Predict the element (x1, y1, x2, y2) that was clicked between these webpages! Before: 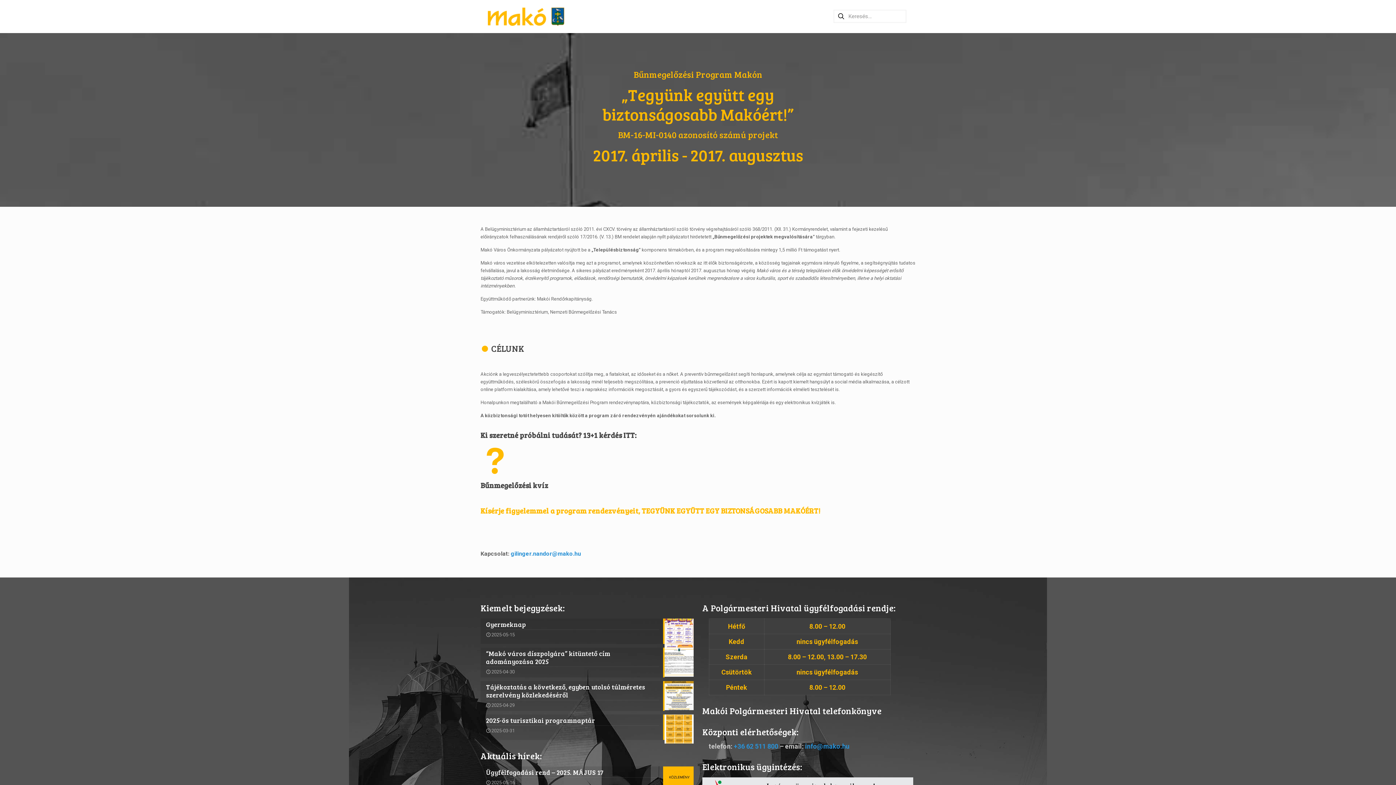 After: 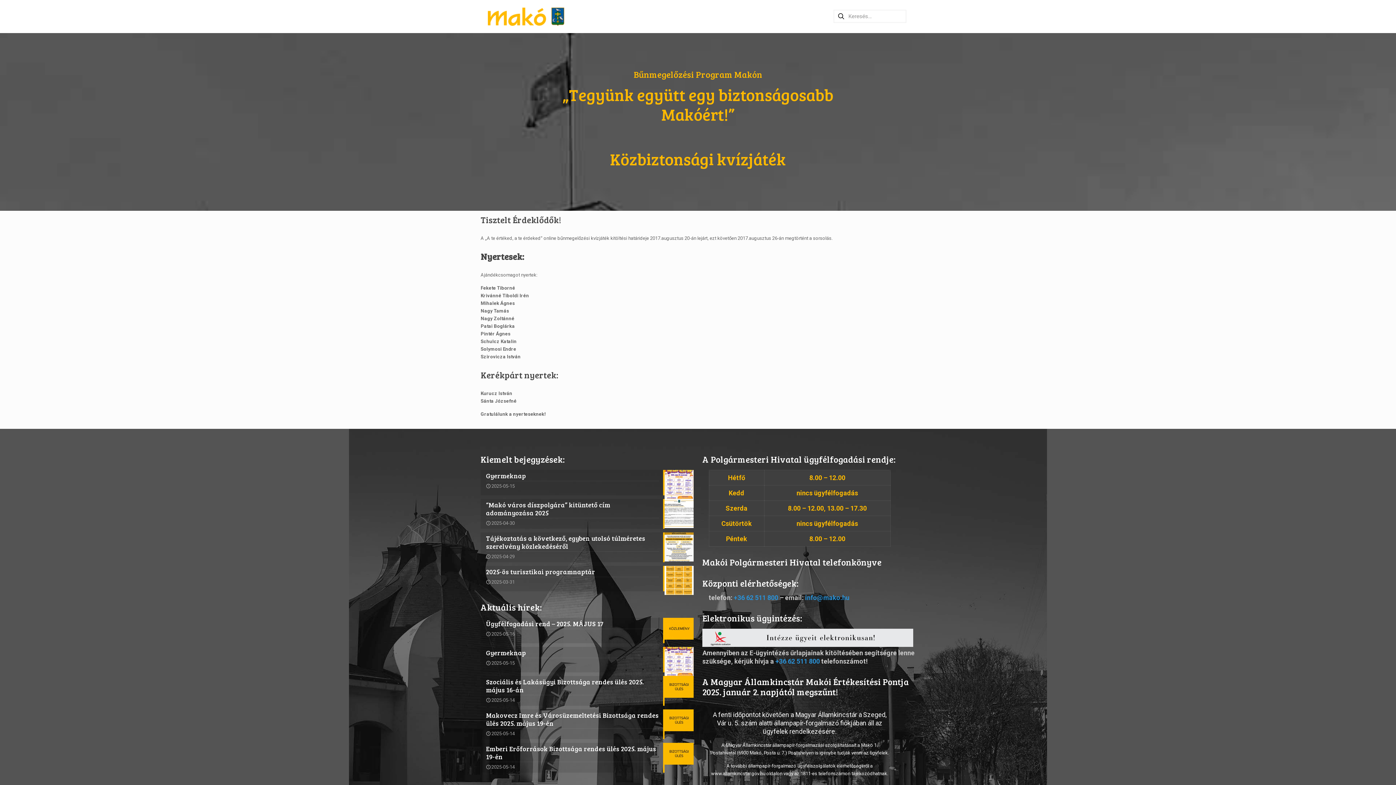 Action: bbox: (480, 445, 915, 475)